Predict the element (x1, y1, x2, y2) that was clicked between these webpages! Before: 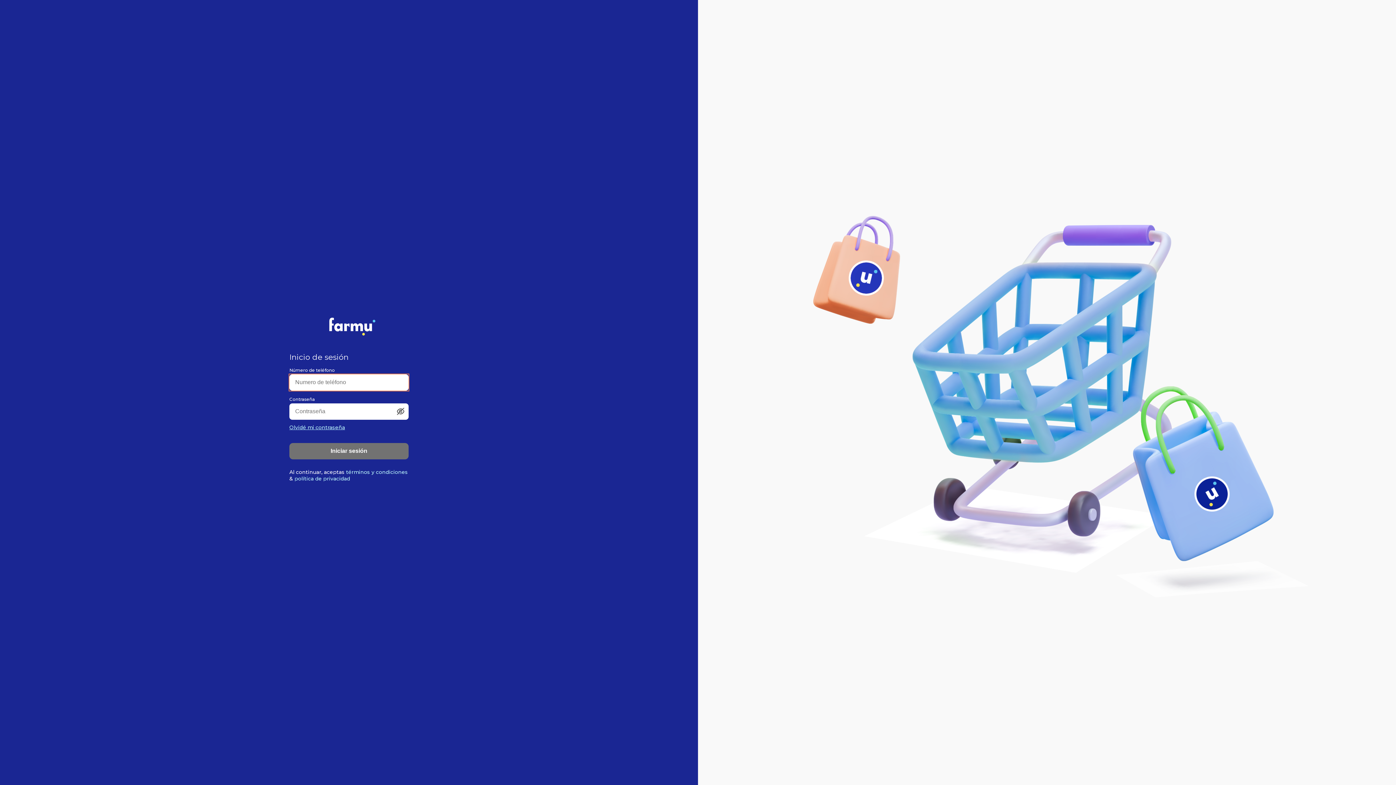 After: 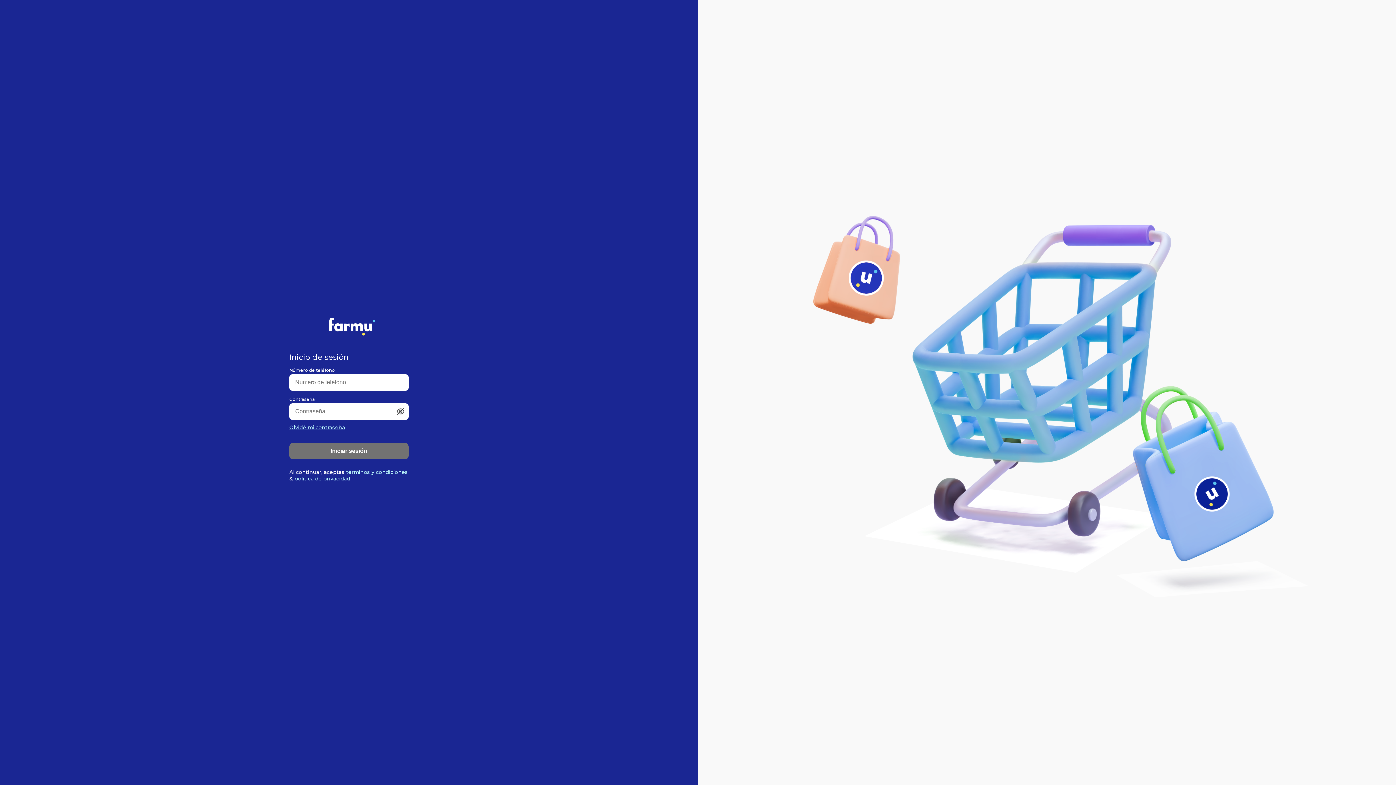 Action: label:  términos y condiciones bbox: (344, 468, 408, 475)